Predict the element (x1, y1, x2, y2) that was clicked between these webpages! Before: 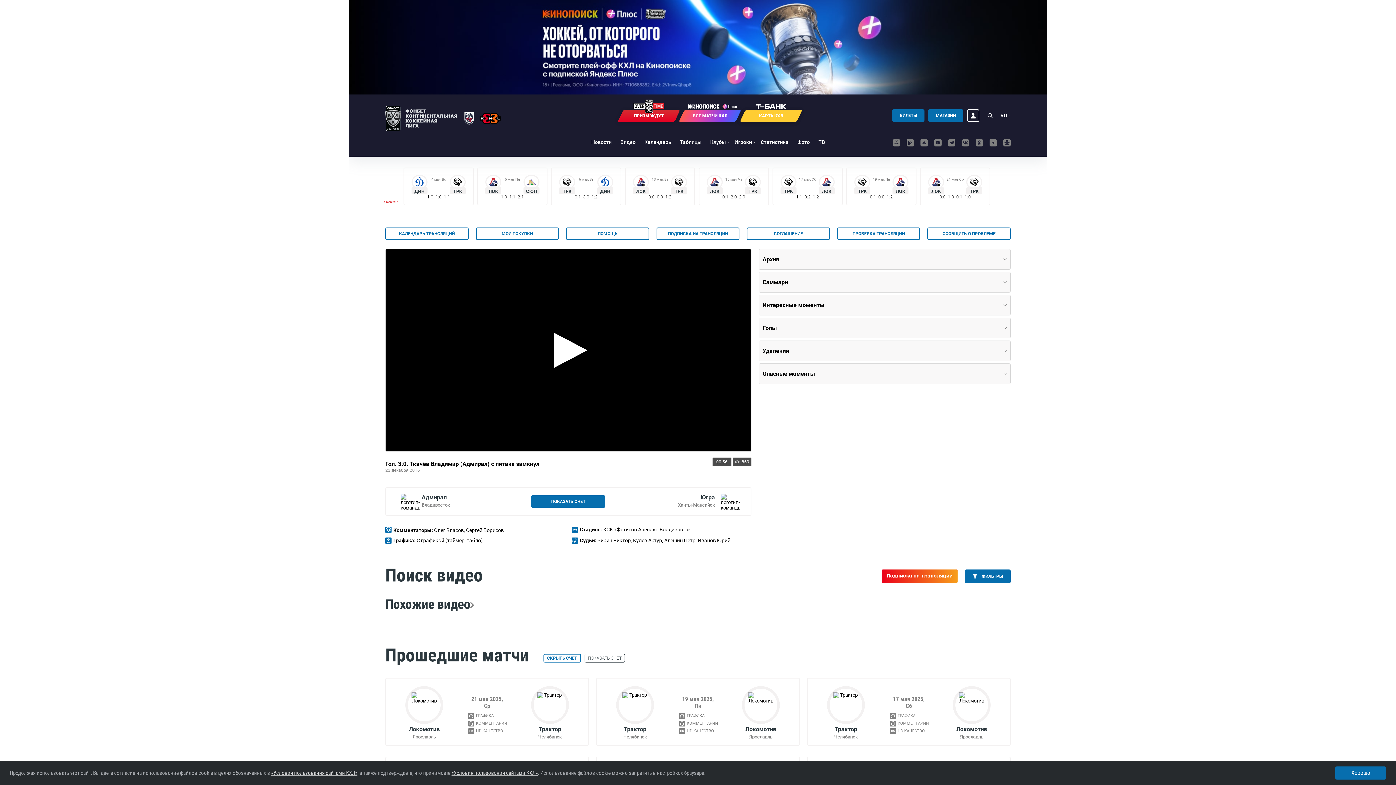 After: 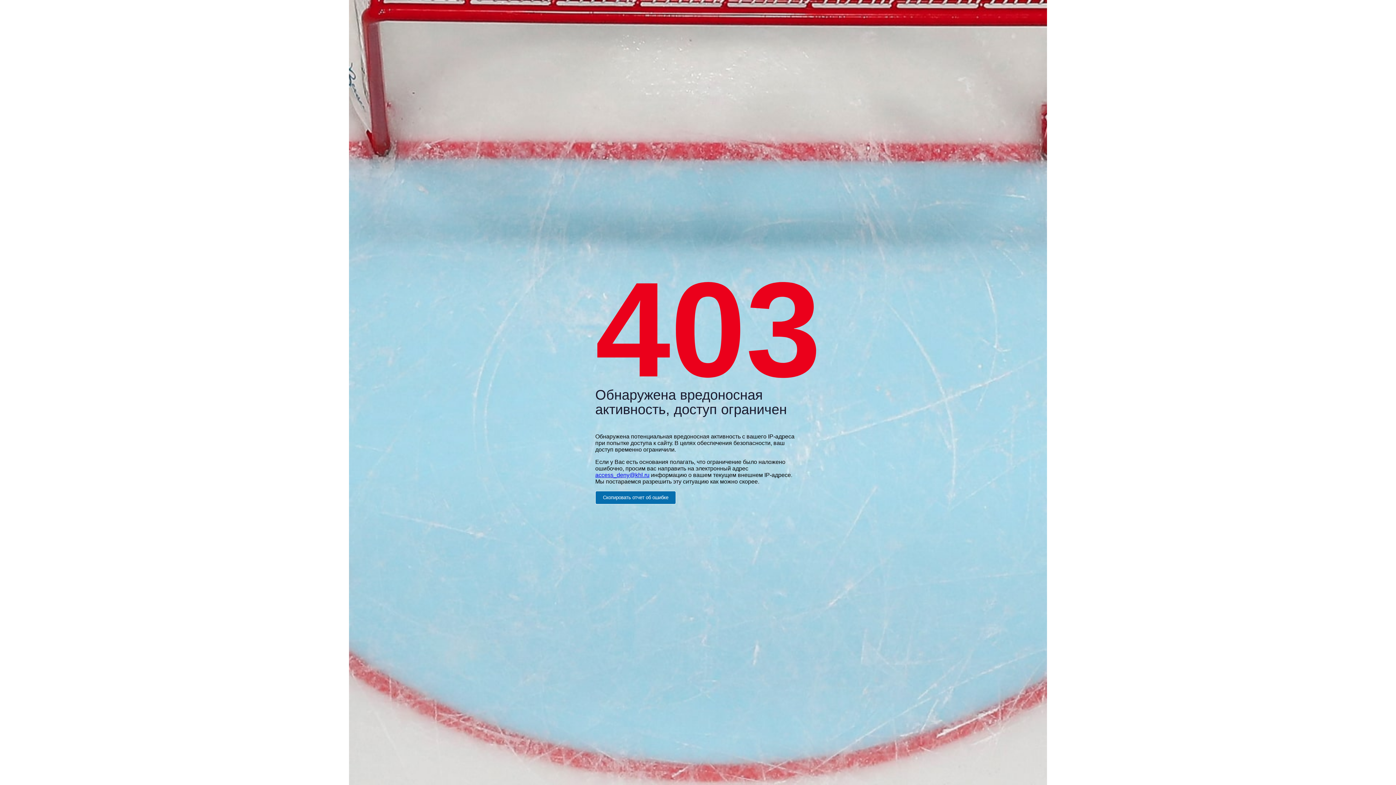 Action: label: Трактор

Челябинск bbox: (519, 686, 581, 740)